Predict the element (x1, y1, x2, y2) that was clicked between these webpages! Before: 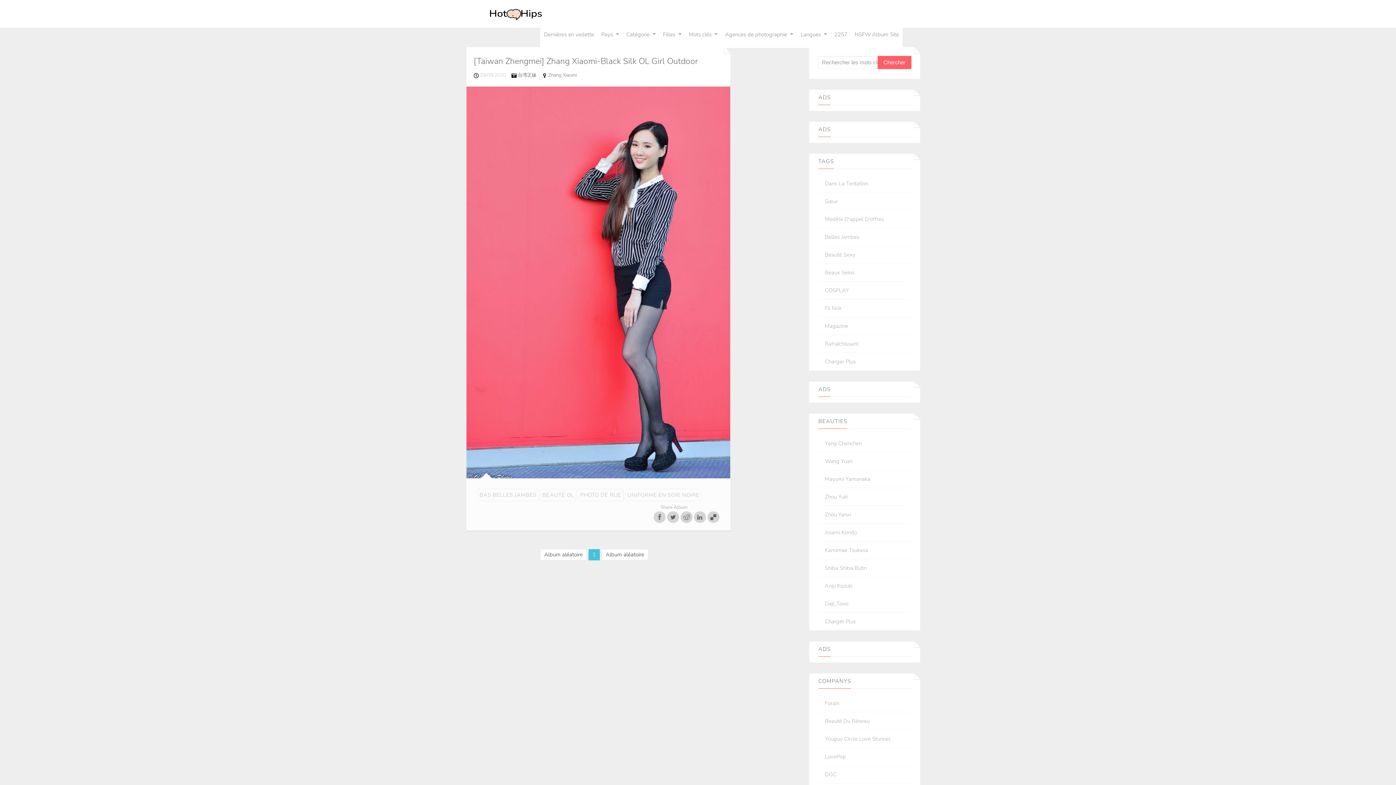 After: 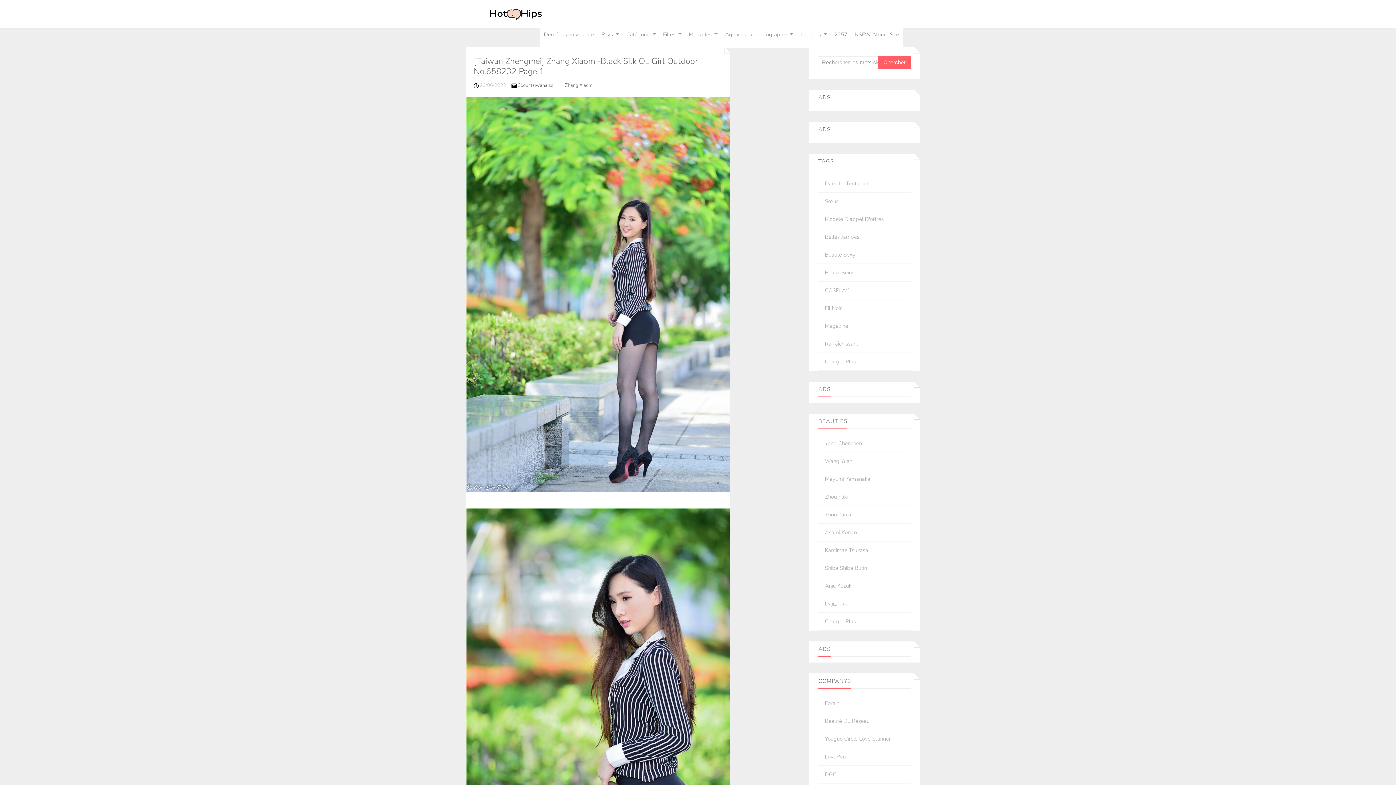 Action: bbox: (466, 86, 730, 482)